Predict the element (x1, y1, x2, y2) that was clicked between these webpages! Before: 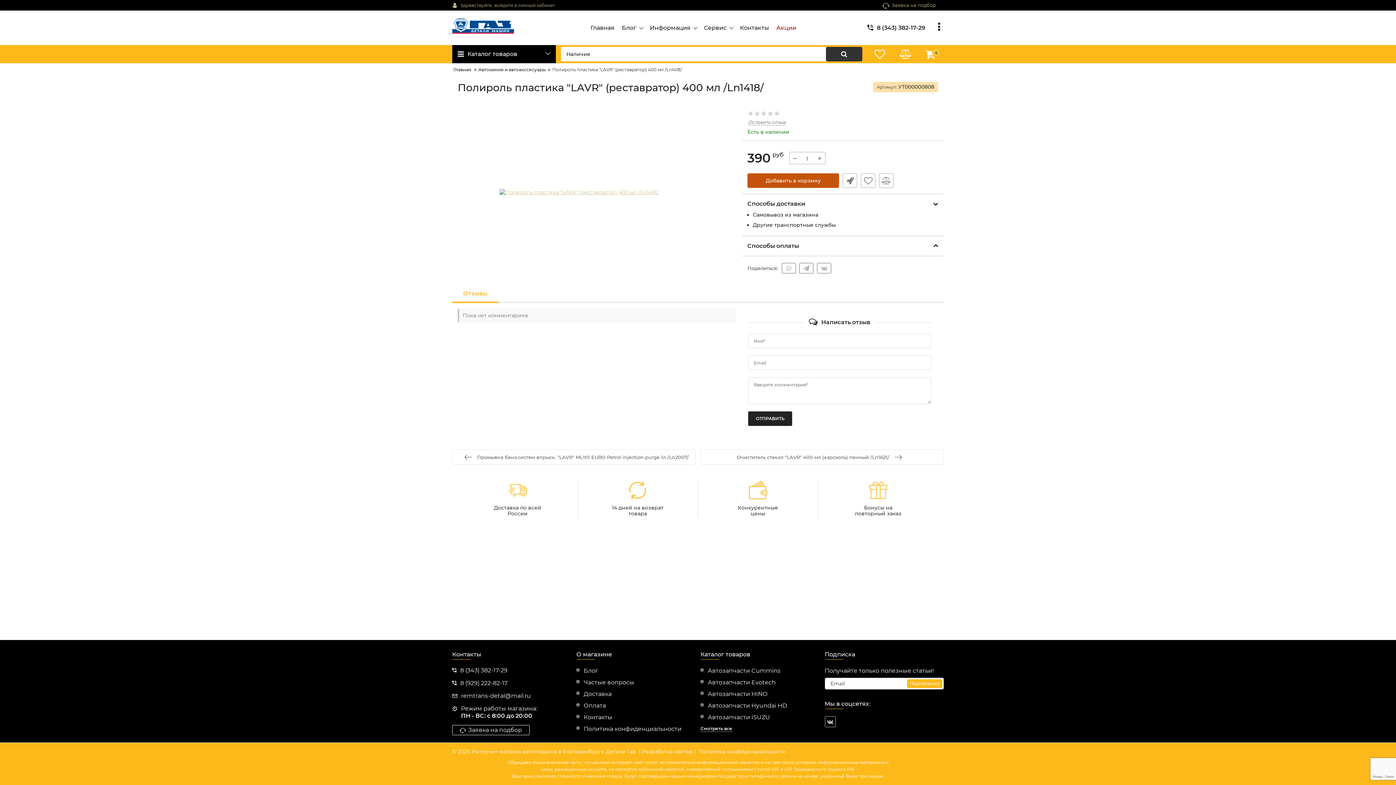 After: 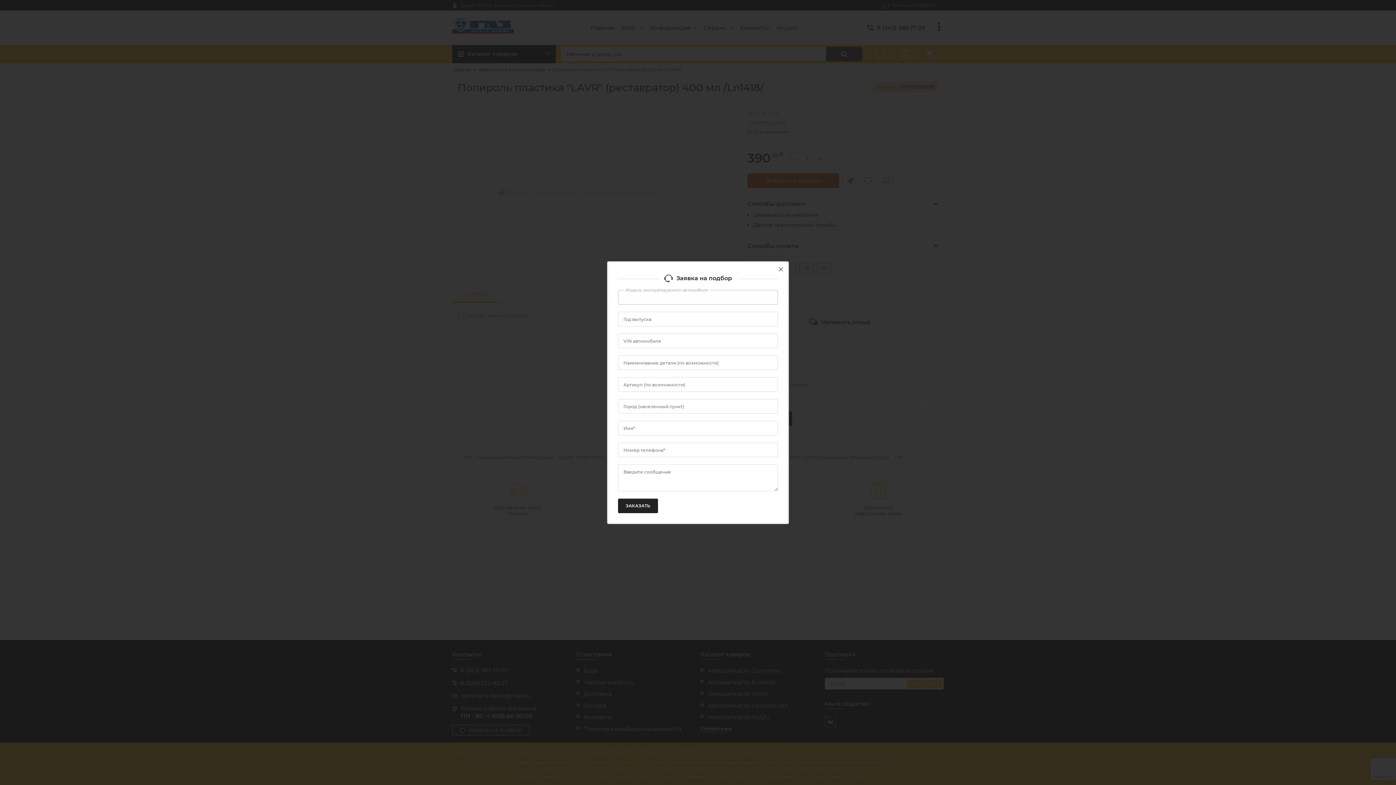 Action: label: Заявка на подбор bbox: (878, 0, 940, 9)